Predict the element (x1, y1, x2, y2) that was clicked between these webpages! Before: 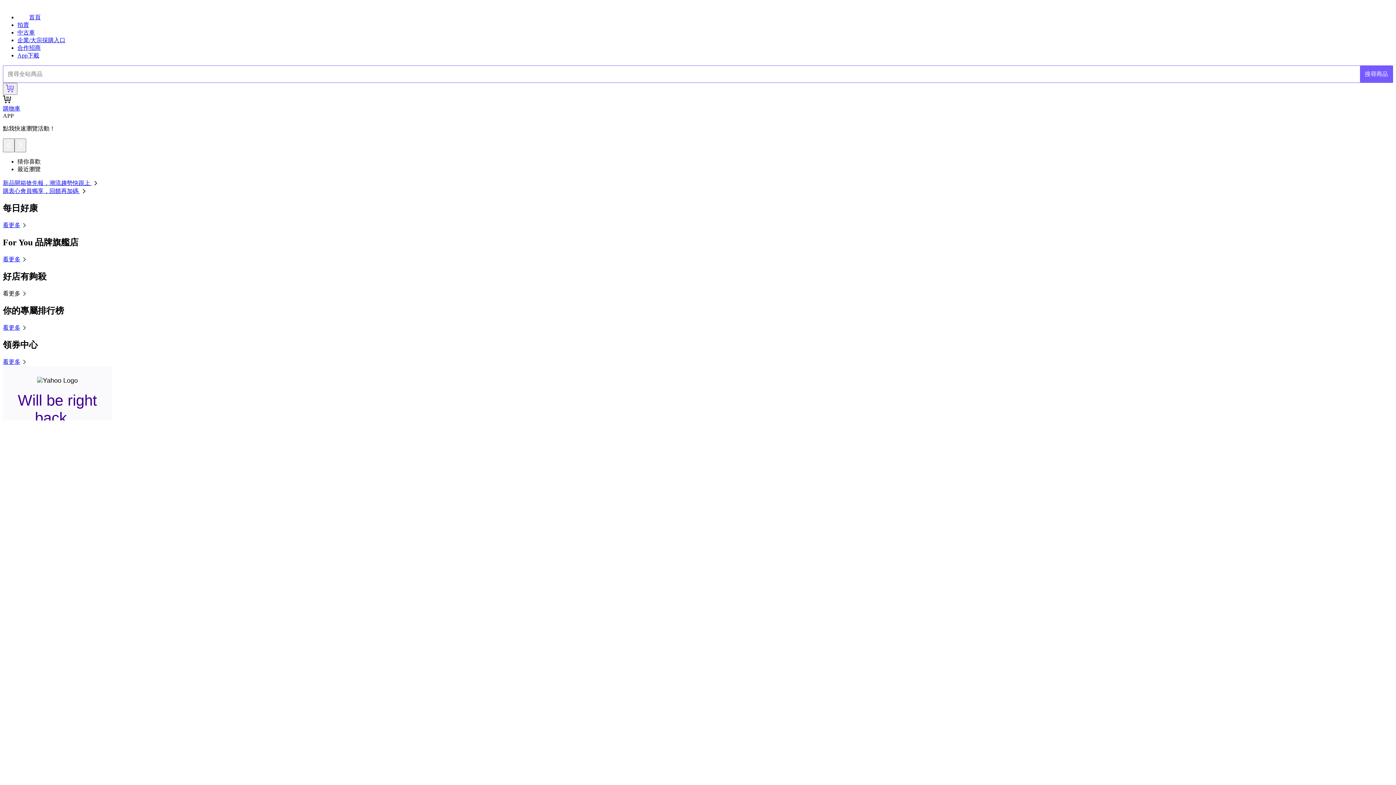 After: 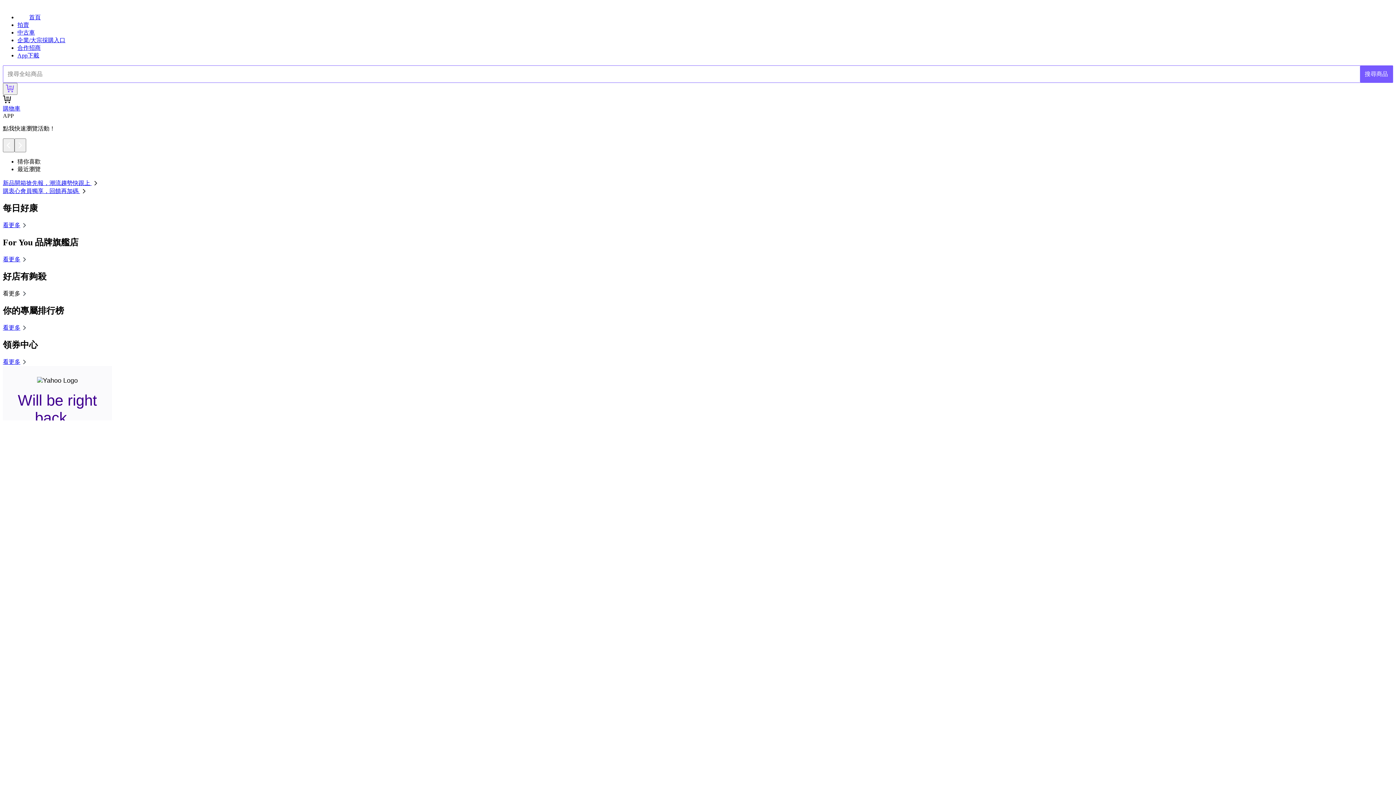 Action: label: 新品開箱搶先報，潮流趨勢快跟上  bbox: (2, 180, 99, 186)